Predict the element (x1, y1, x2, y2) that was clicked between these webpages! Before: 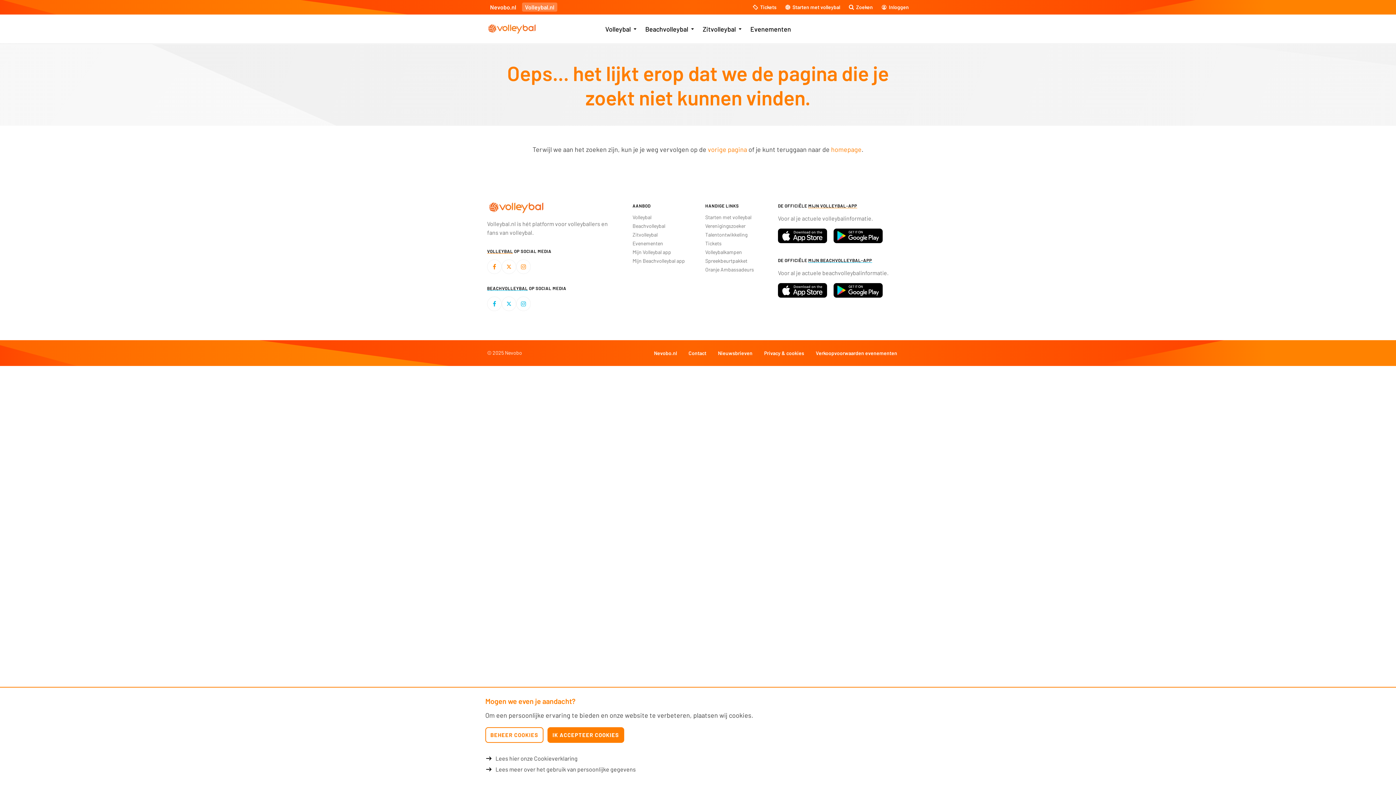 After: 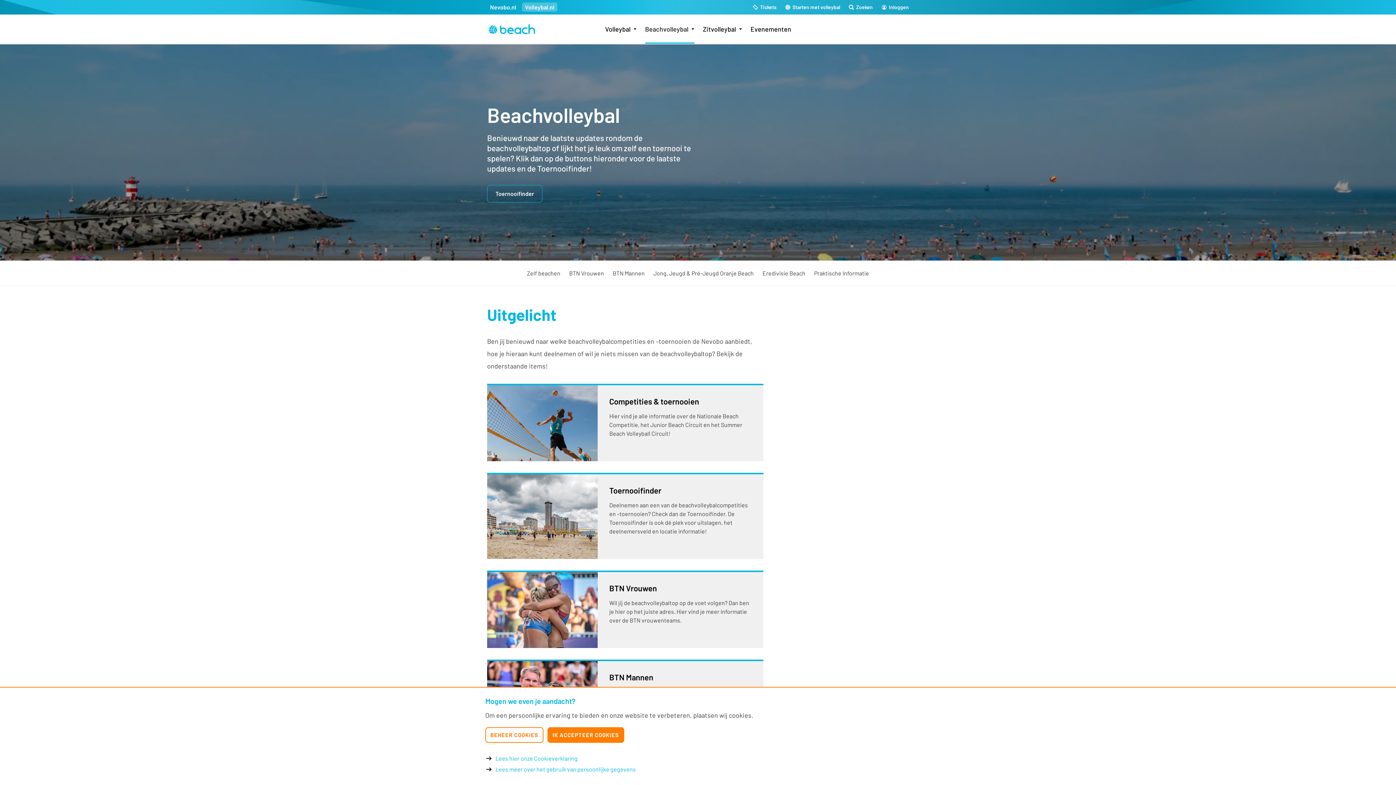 Action: bbox: (645, 14, 694, 43) label: Beachvolleybal